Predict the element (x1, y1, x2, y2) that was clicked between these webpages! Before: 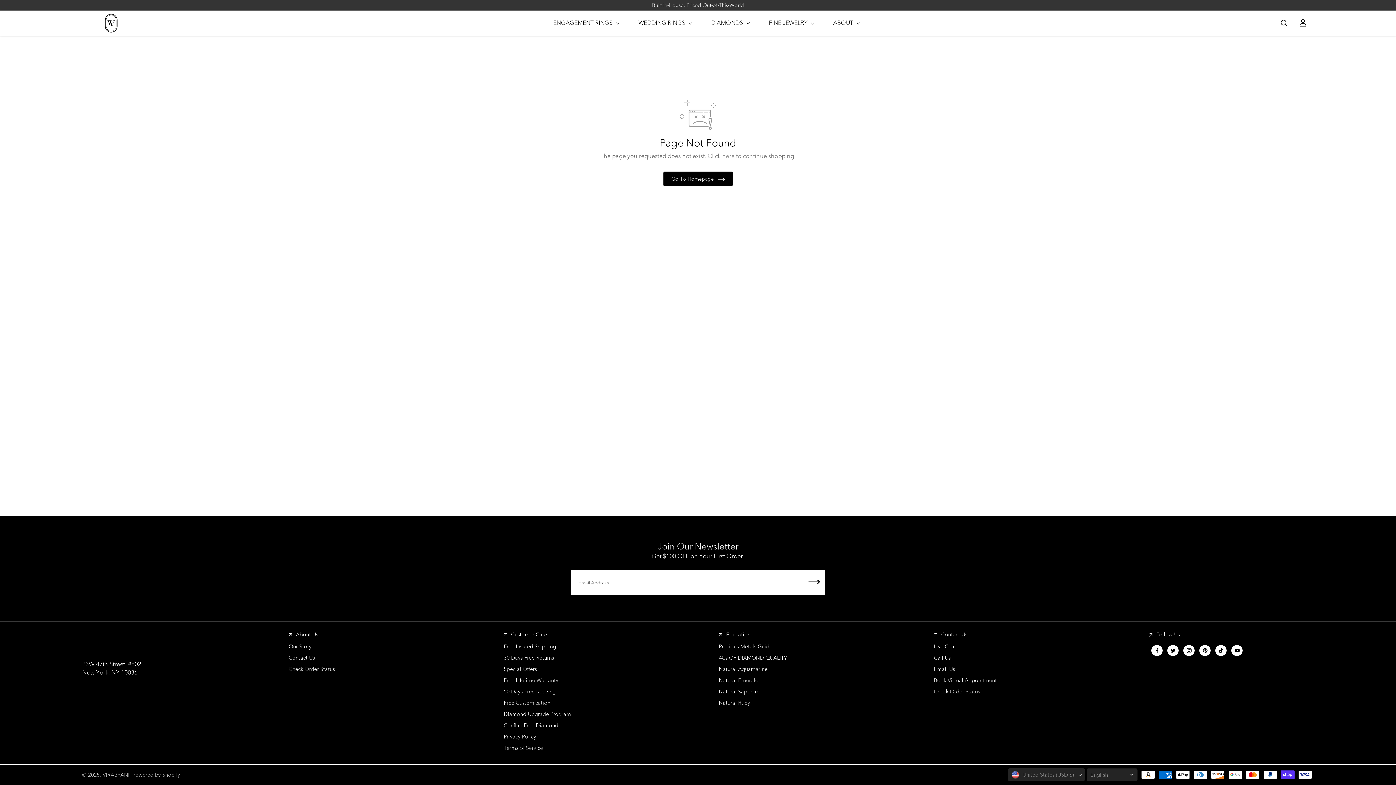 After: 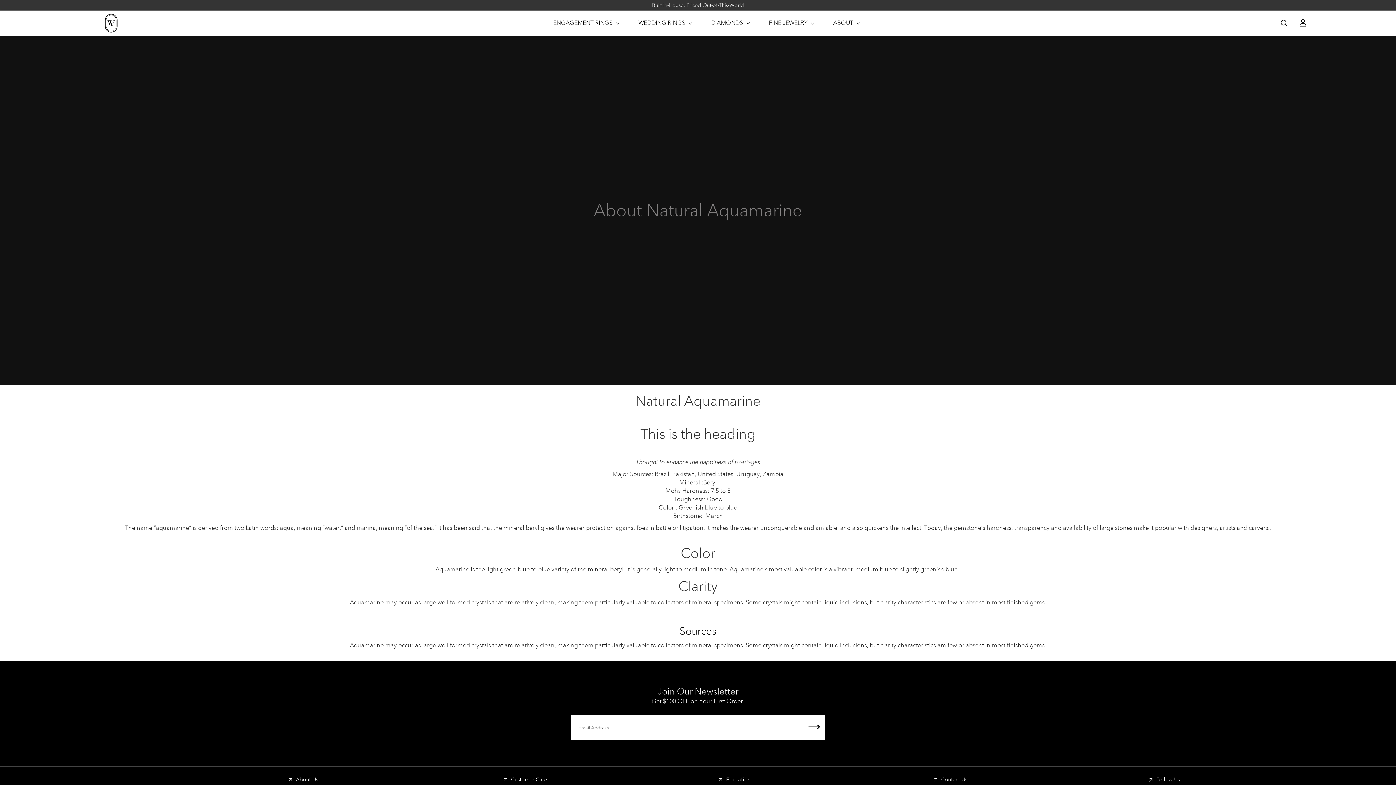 Action: label: Natural Aquamarine bbox: (719, 665, 767, 673)